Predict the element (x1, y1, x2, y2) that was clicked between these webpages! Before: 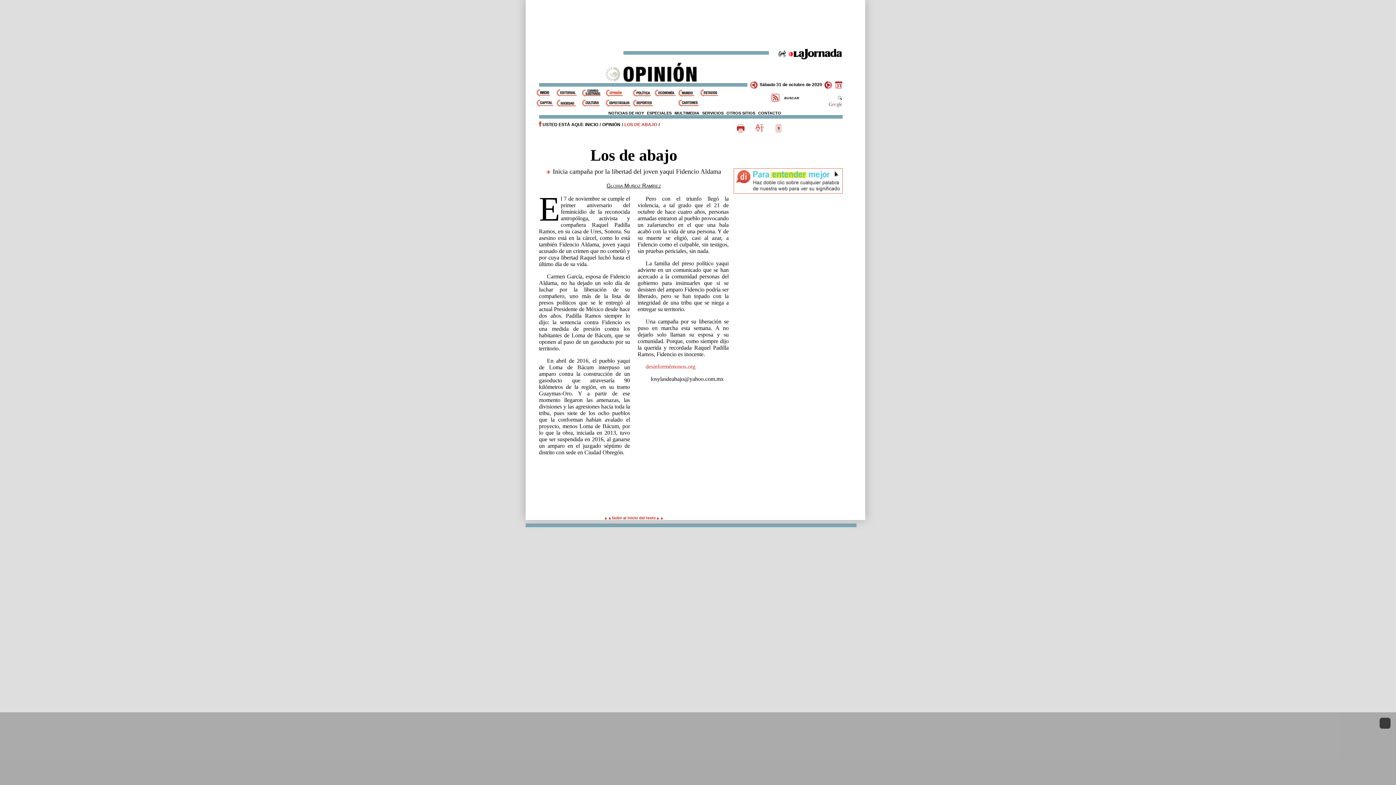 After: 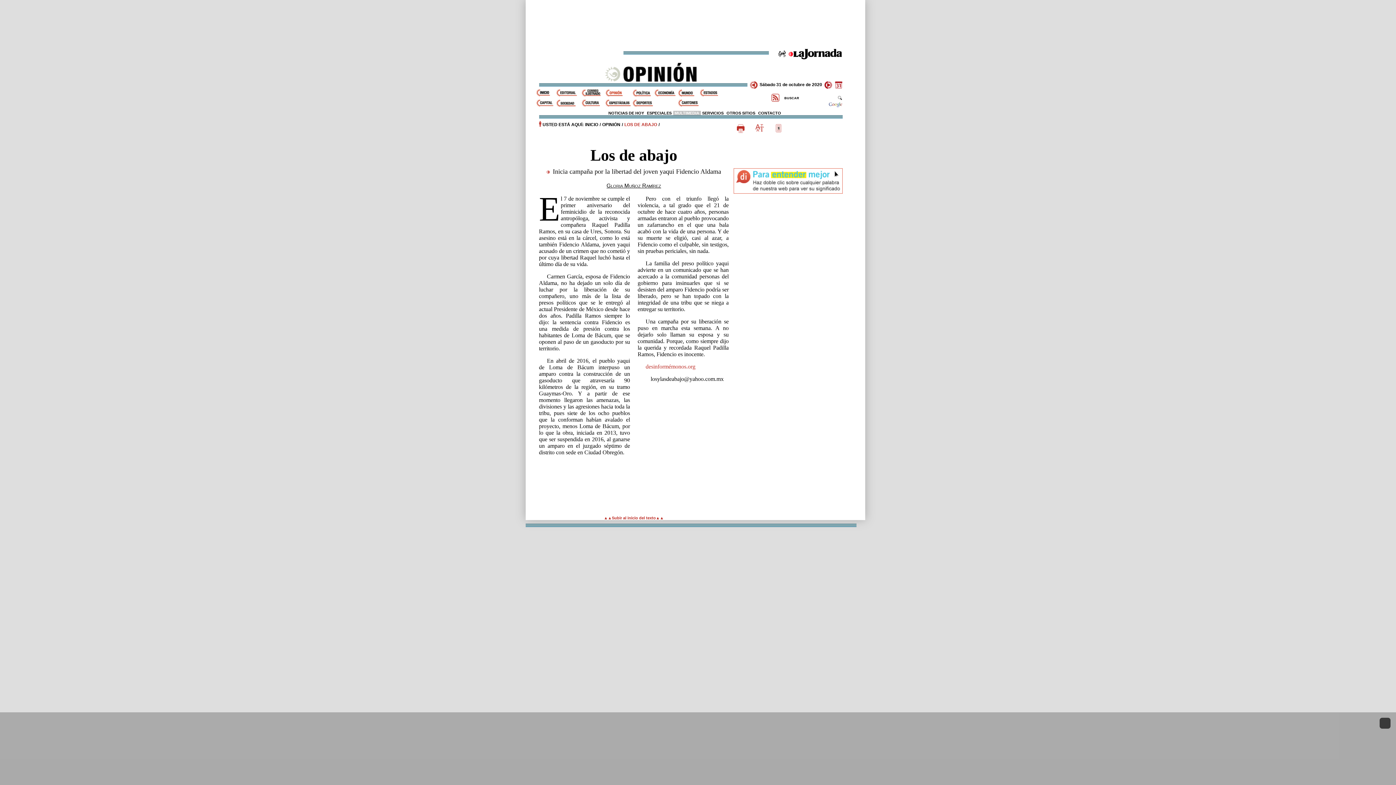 Action: label: MULTIMEDIA bbox: (673, 110, 700, 115)